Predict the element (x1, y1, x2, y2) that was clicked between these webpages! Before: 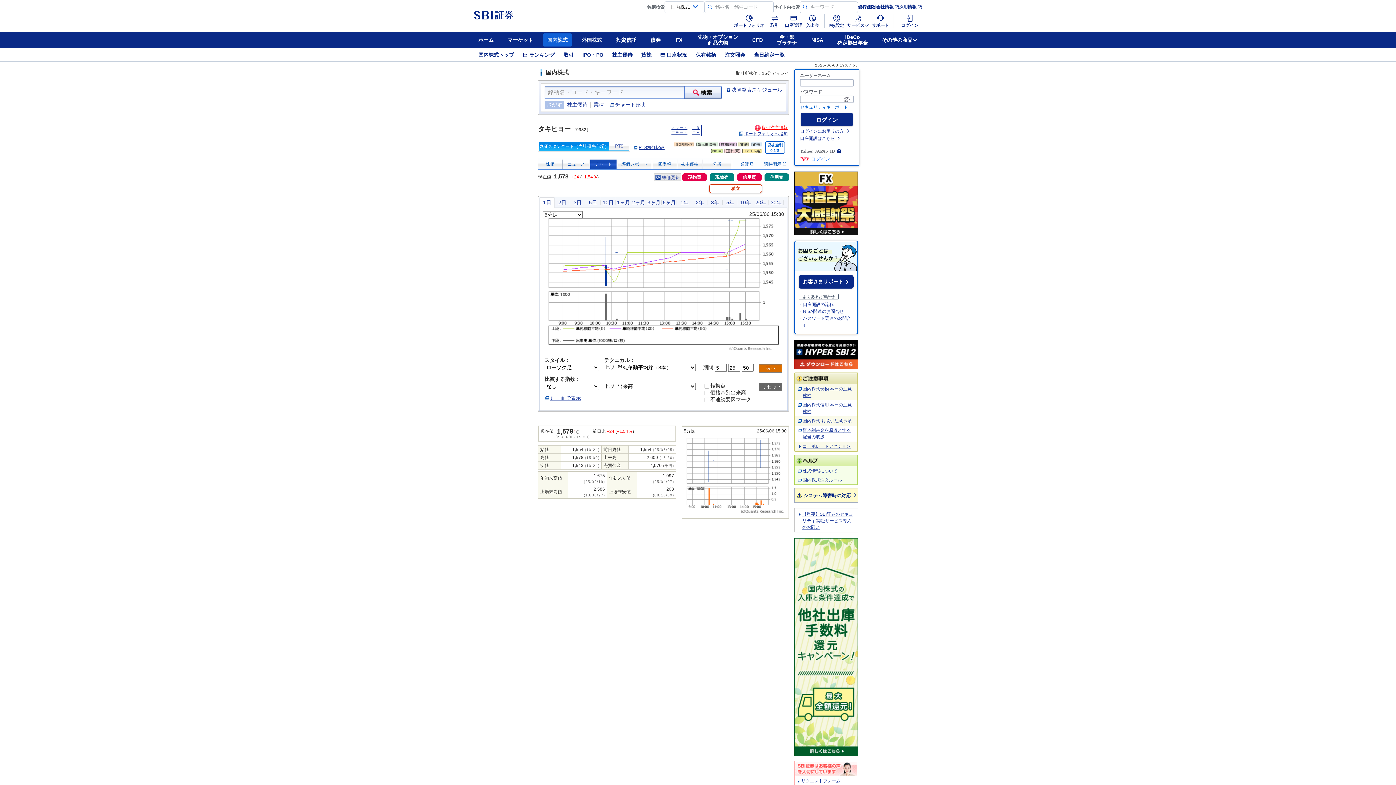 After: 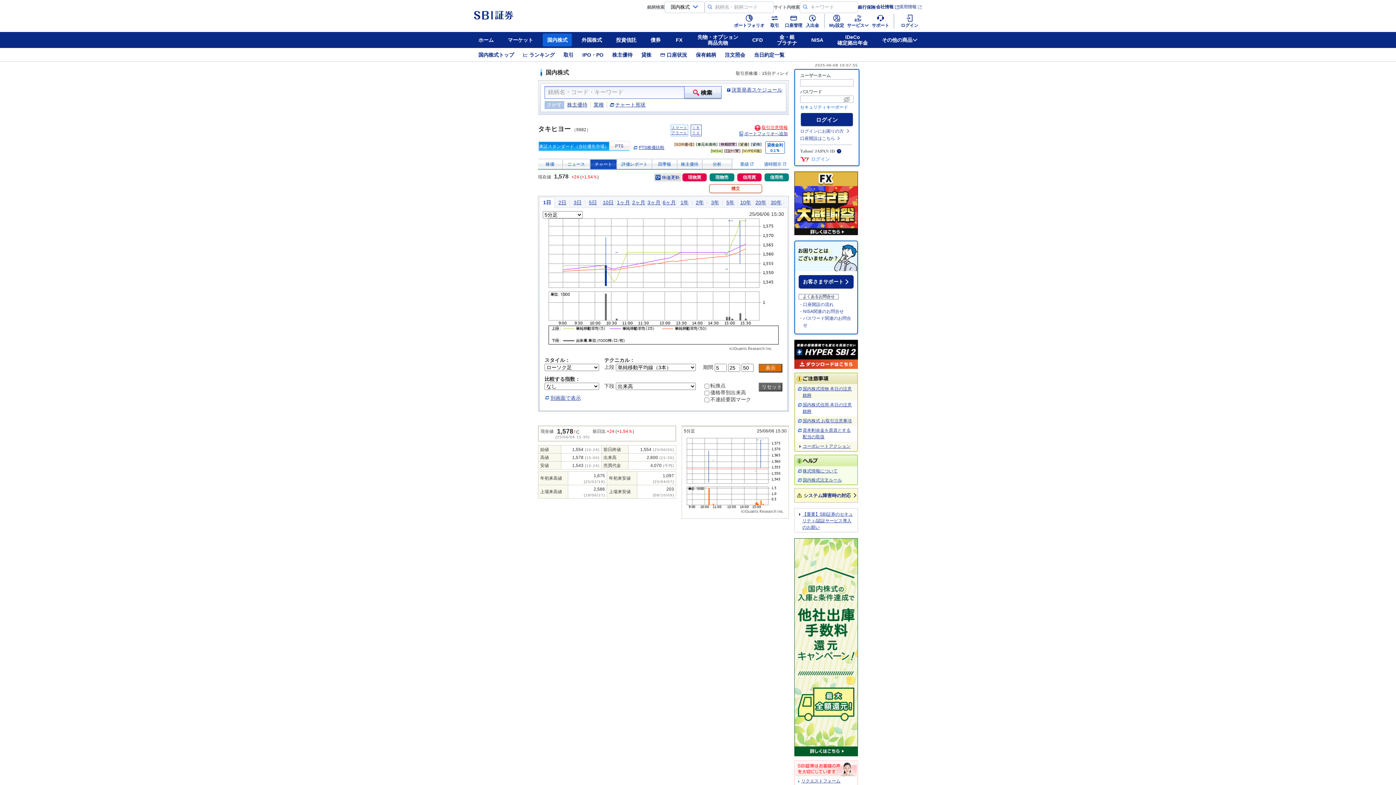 Action: bbox: (899, 4, 922, 9) label: 採用情報 